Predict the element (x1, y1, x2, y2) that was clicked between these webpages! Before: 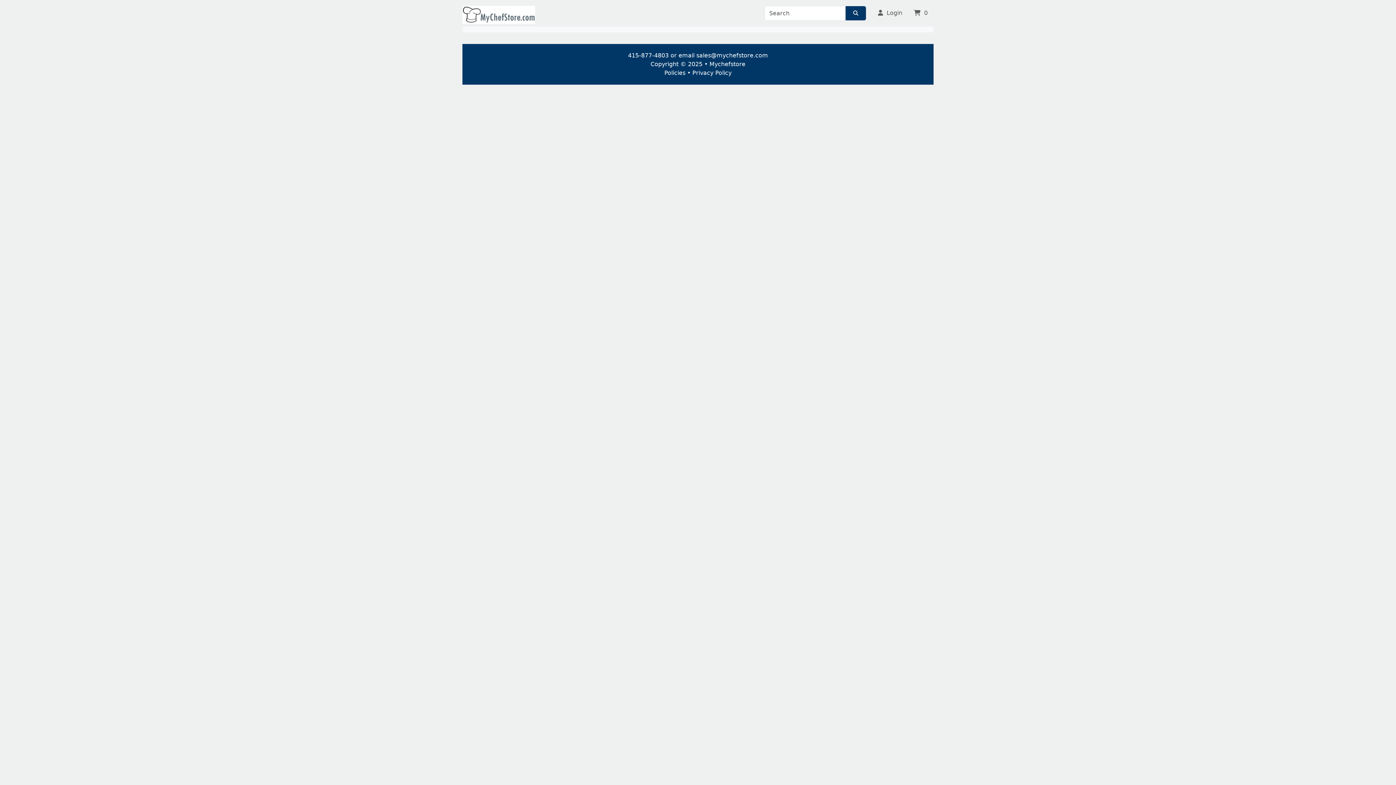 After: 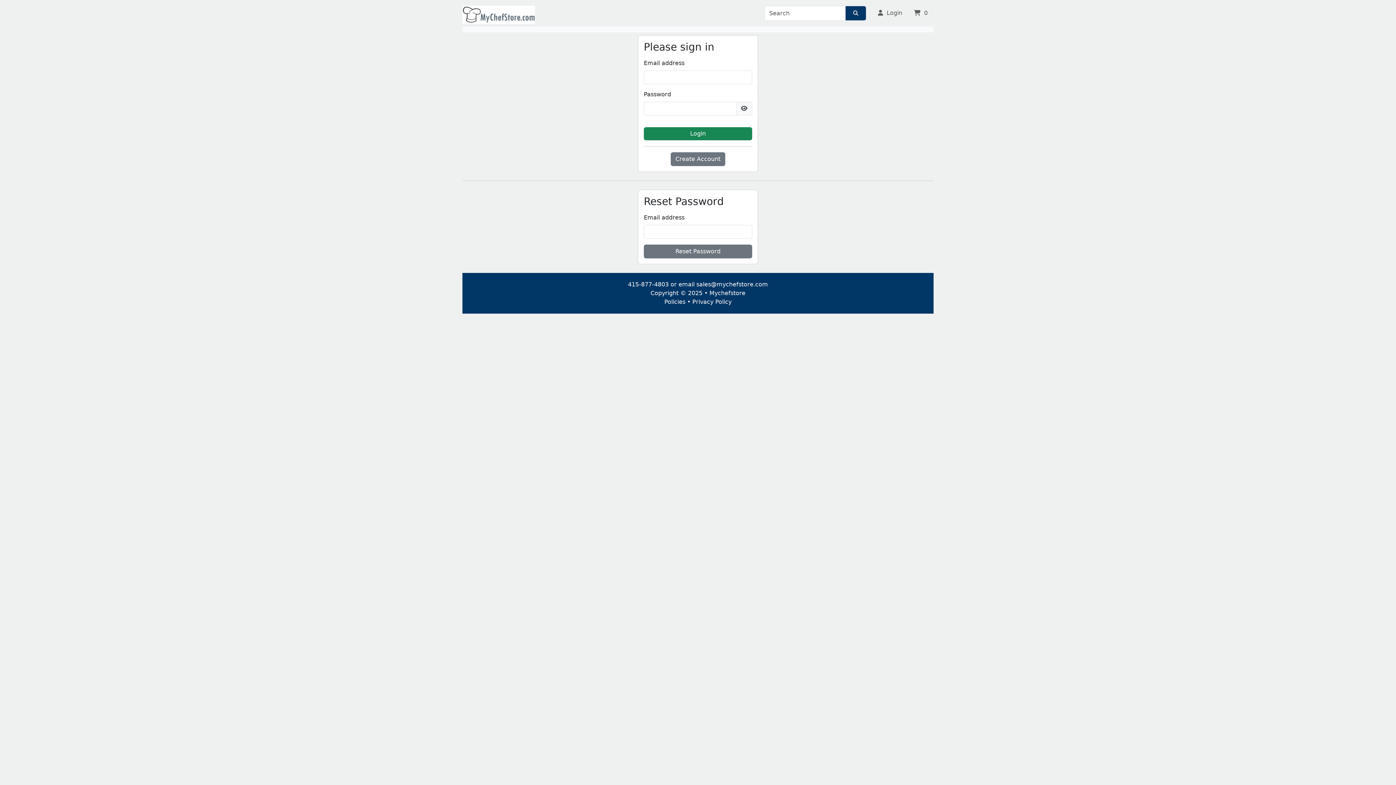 Action: label: Login bbox: (872, 5, 908, 20)